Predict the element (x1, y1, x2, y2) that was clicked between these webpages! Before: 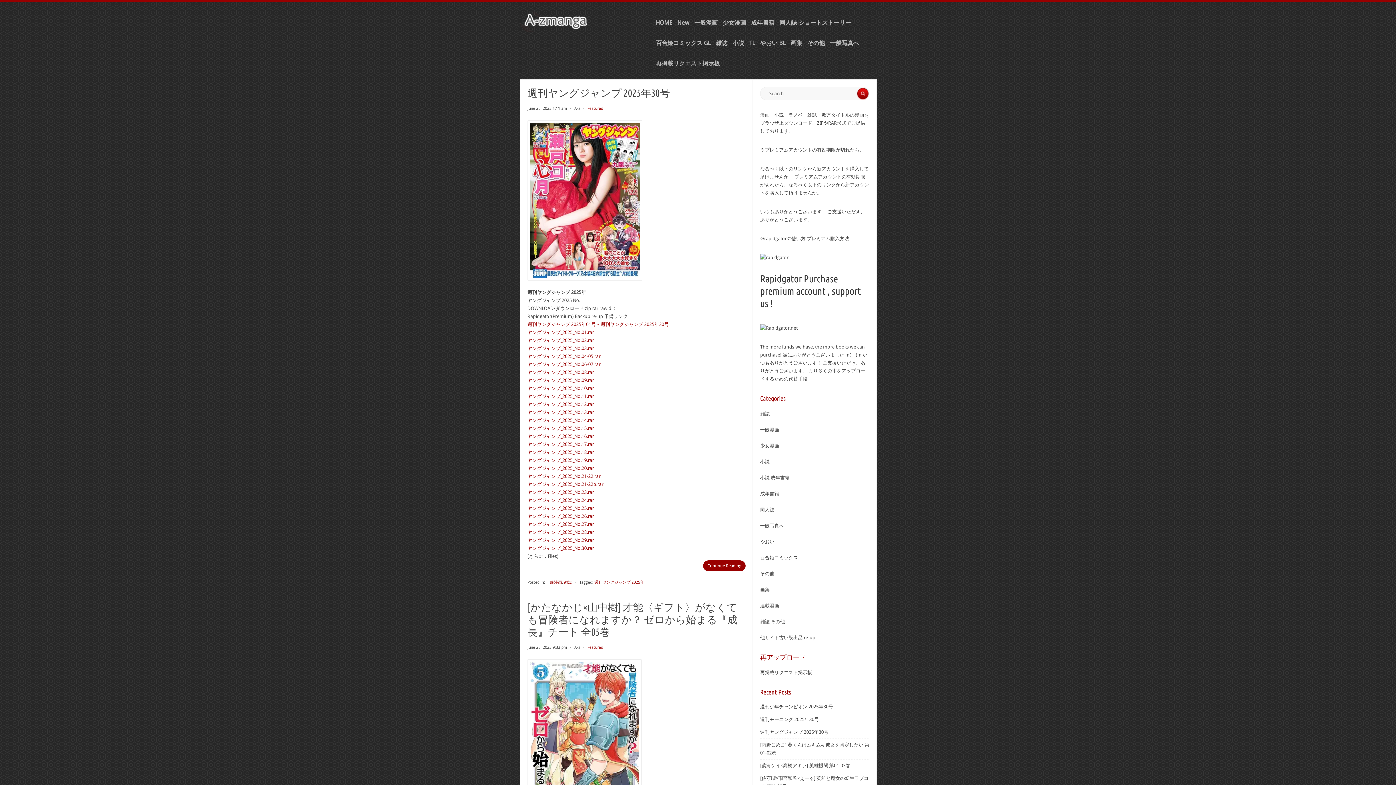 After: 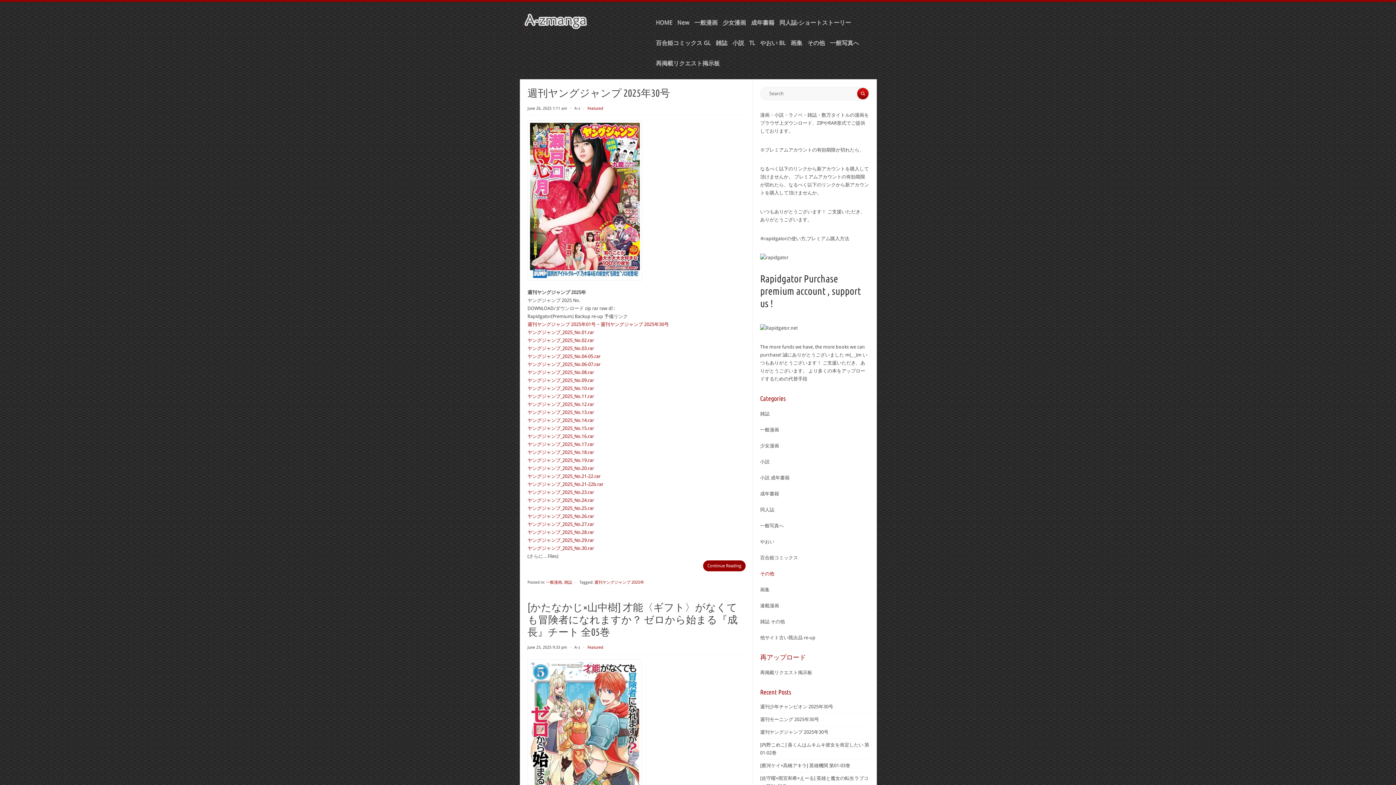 Action: label: その他 bbox: (760, 571, 774, 576)